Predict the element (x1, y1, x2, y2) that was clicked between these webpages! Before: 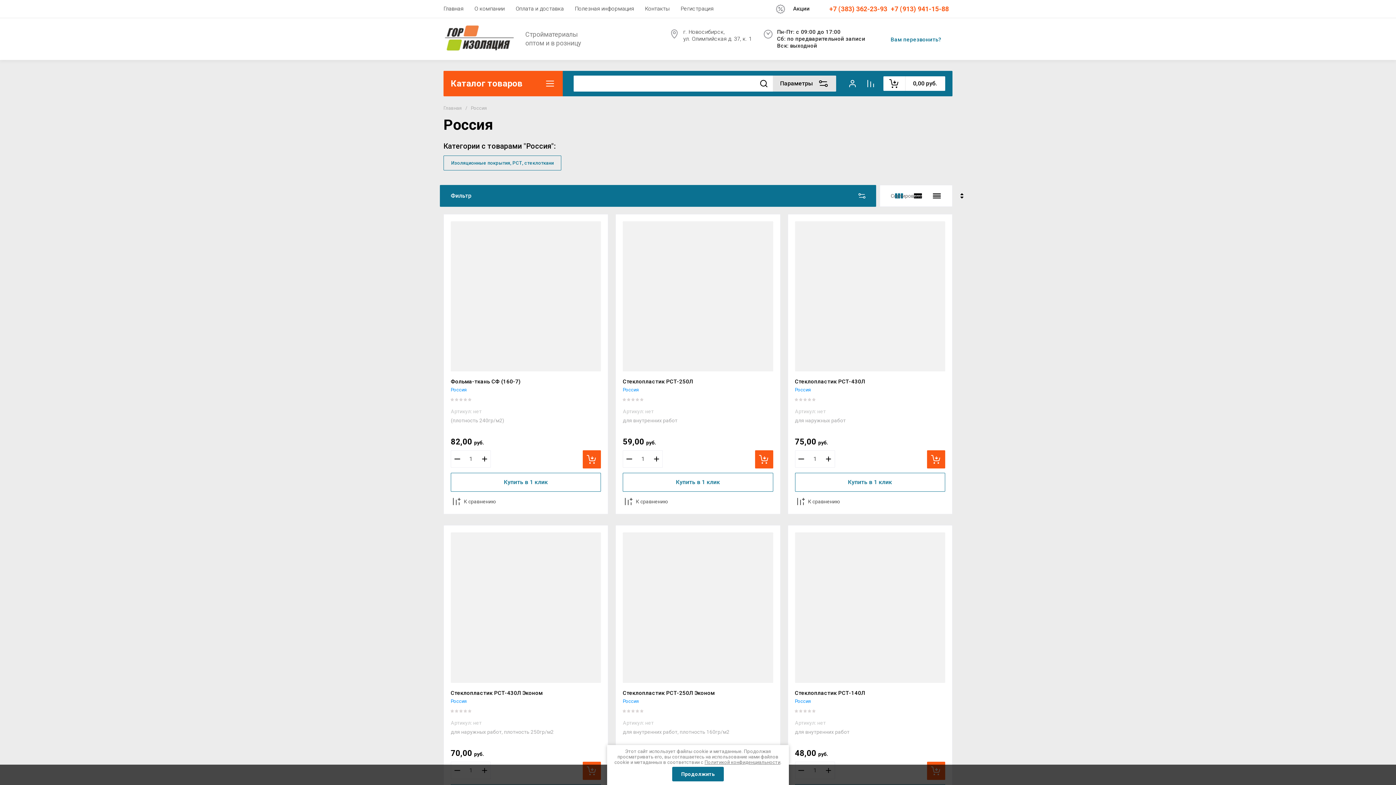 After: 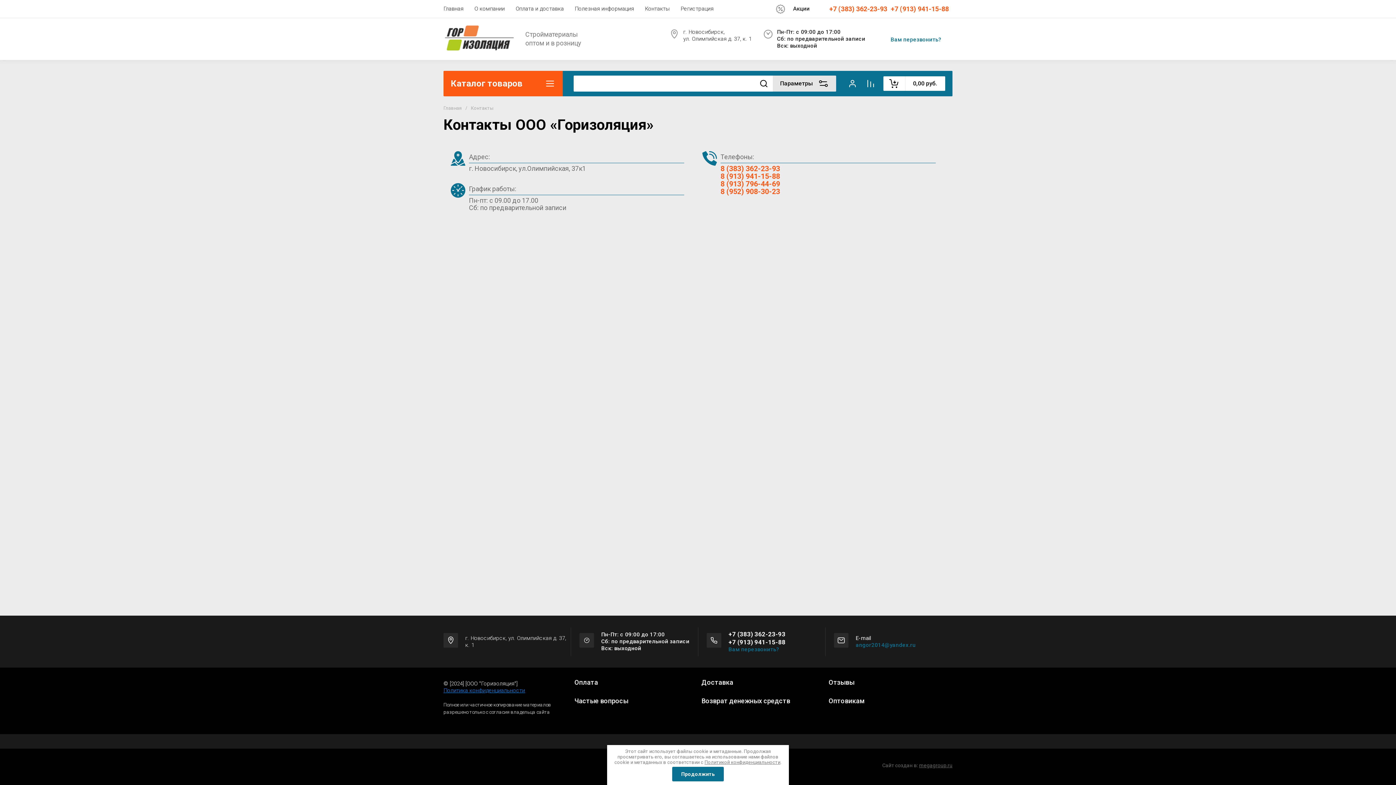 Action: label: Контакты bbox: (639, 0, 675, 17)